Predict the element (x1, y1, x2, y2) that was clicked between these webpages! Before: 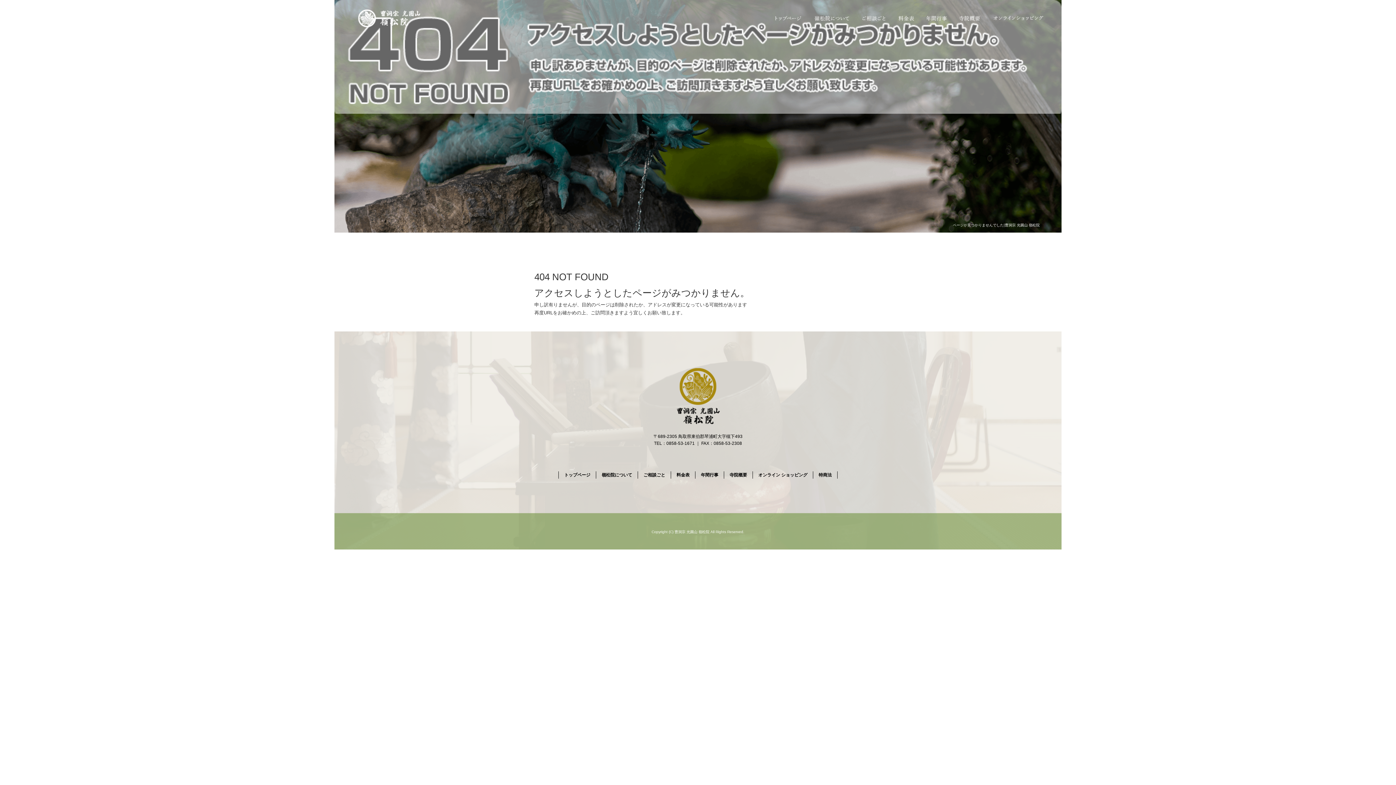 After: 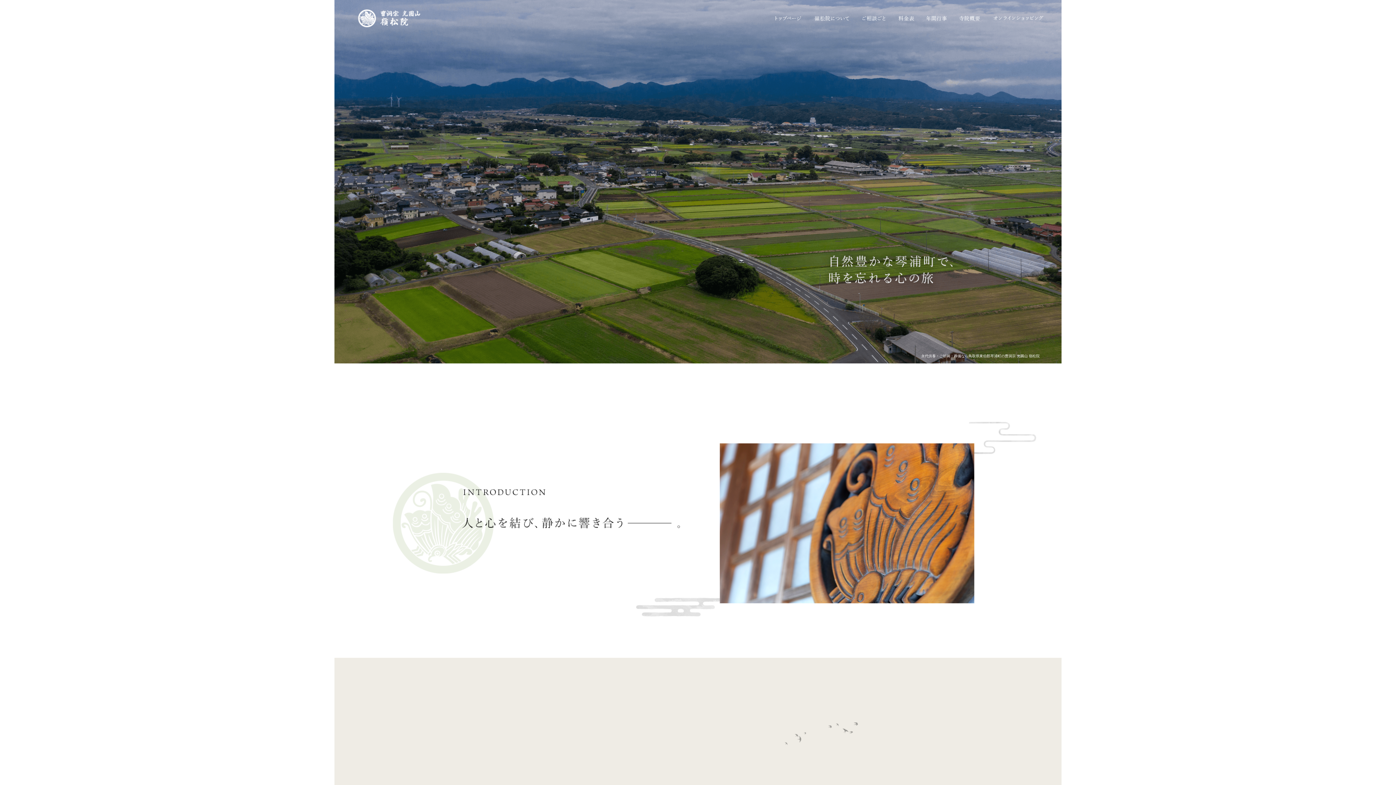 Action: label: トップページ bbox: (767, 3, 807, 32)